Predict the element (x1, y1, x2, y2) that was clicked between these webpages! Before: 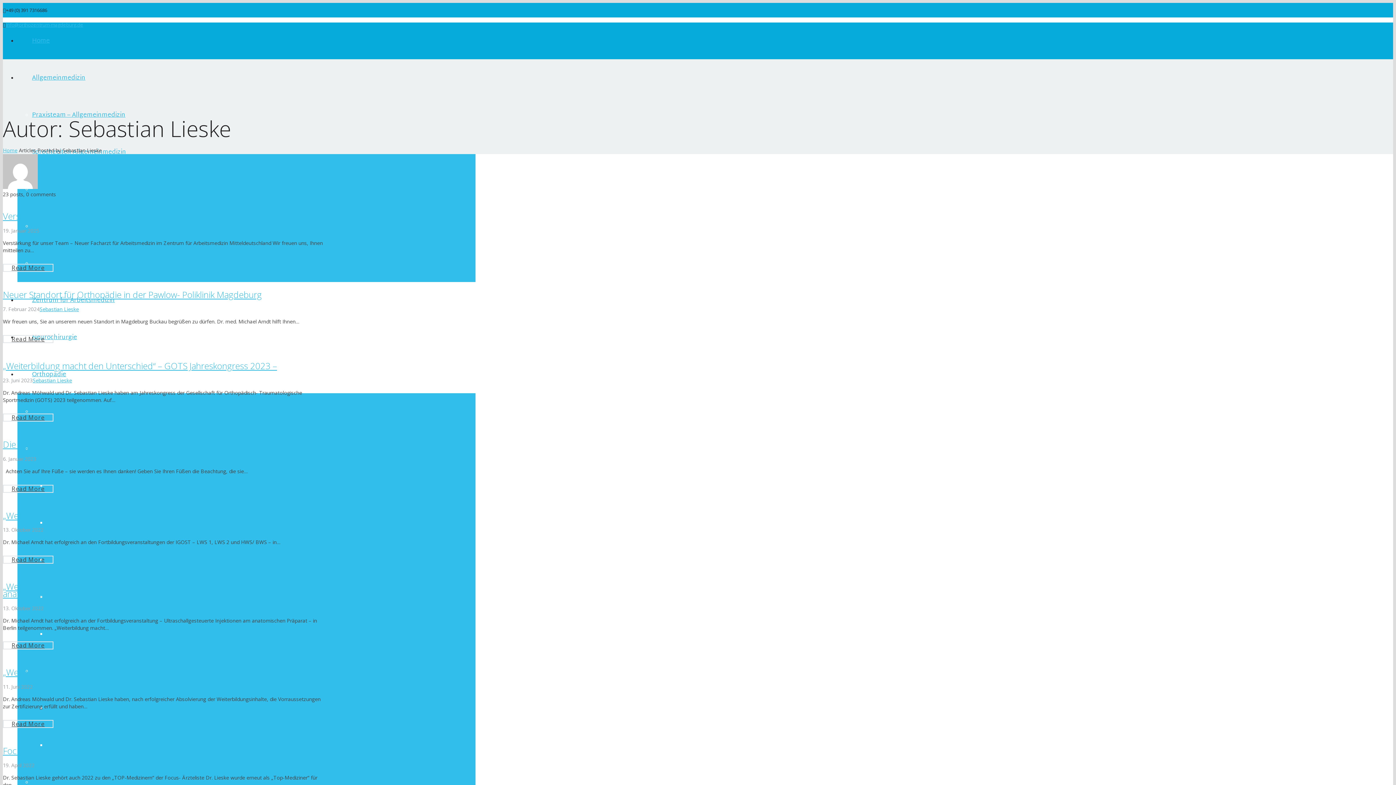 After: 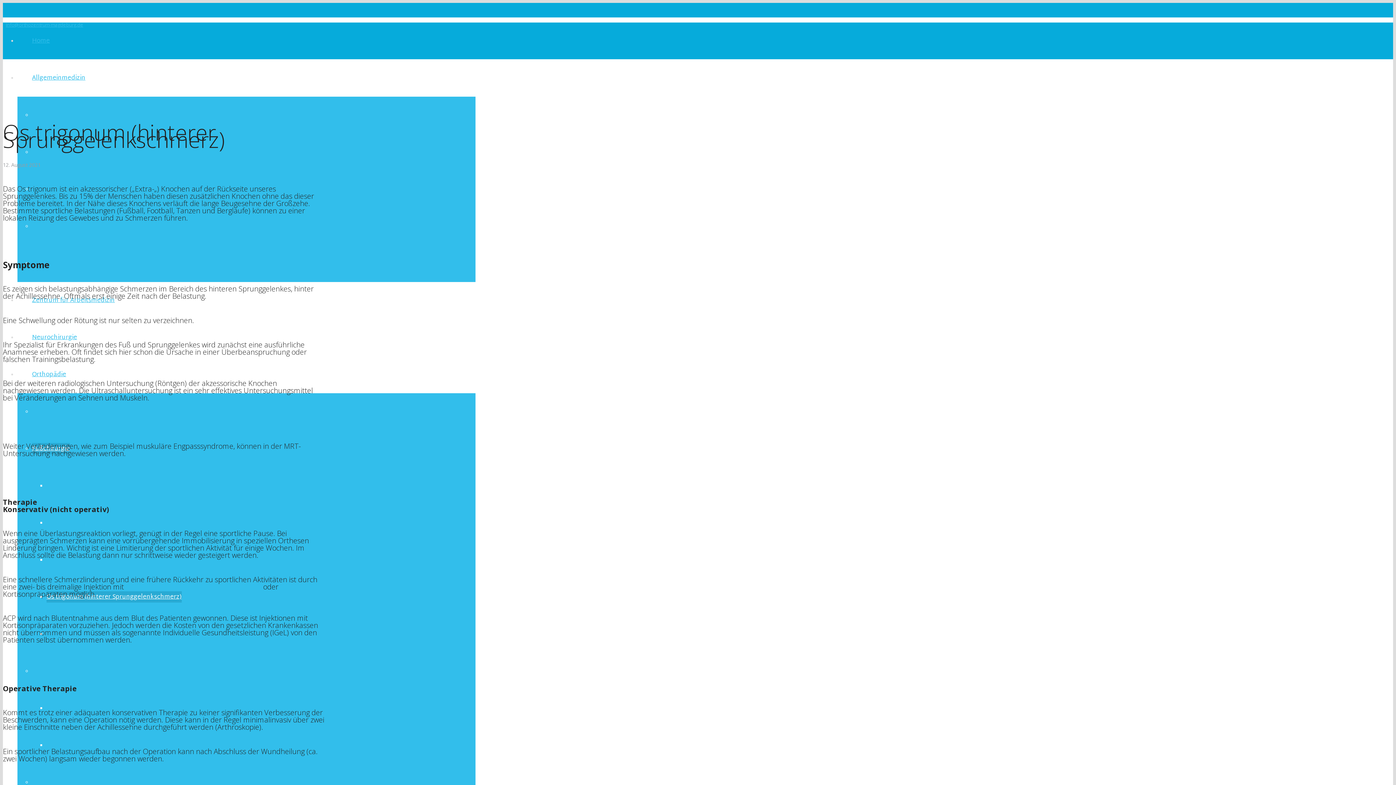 Action: label: Os trigonum (hinterer Sprunggelenkschmerz) bbox: (46, 591, 181, 602)